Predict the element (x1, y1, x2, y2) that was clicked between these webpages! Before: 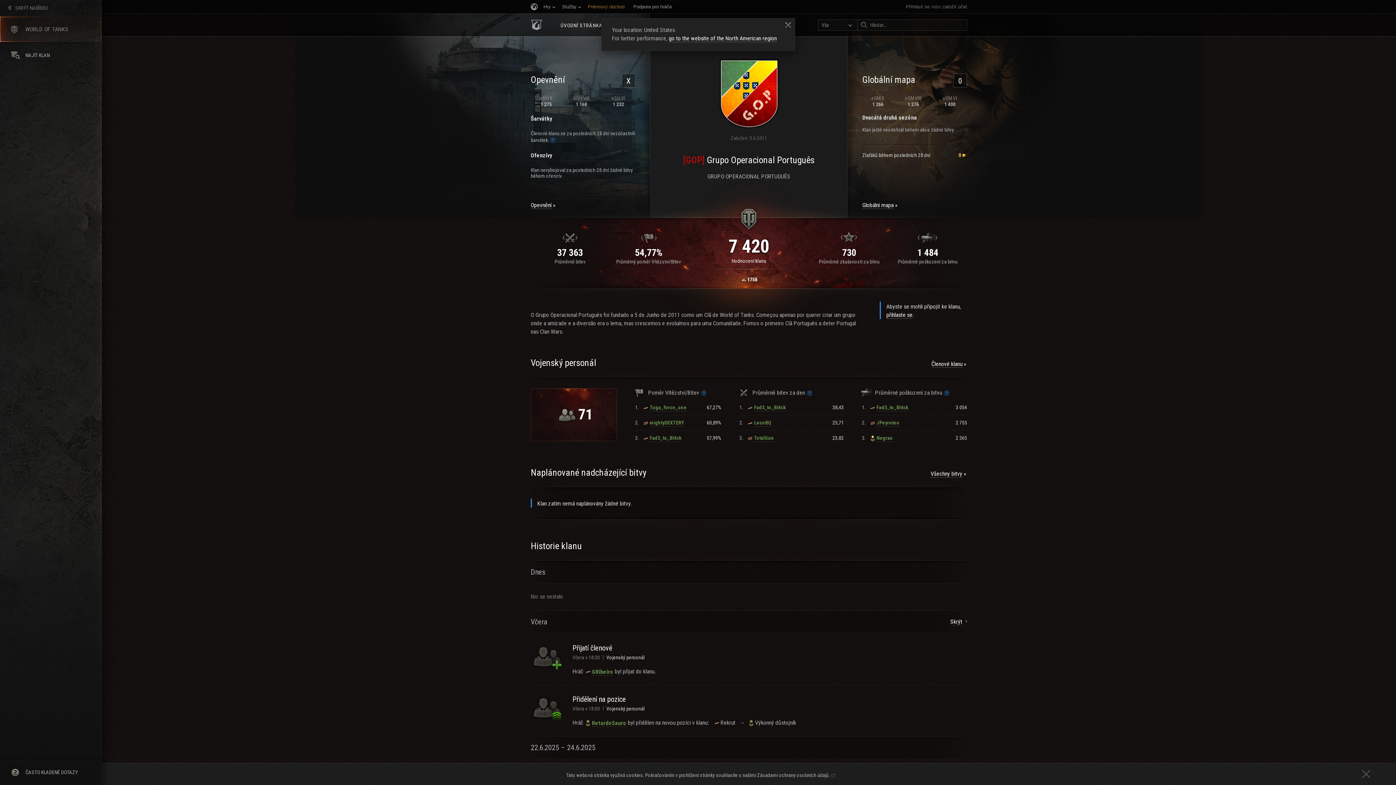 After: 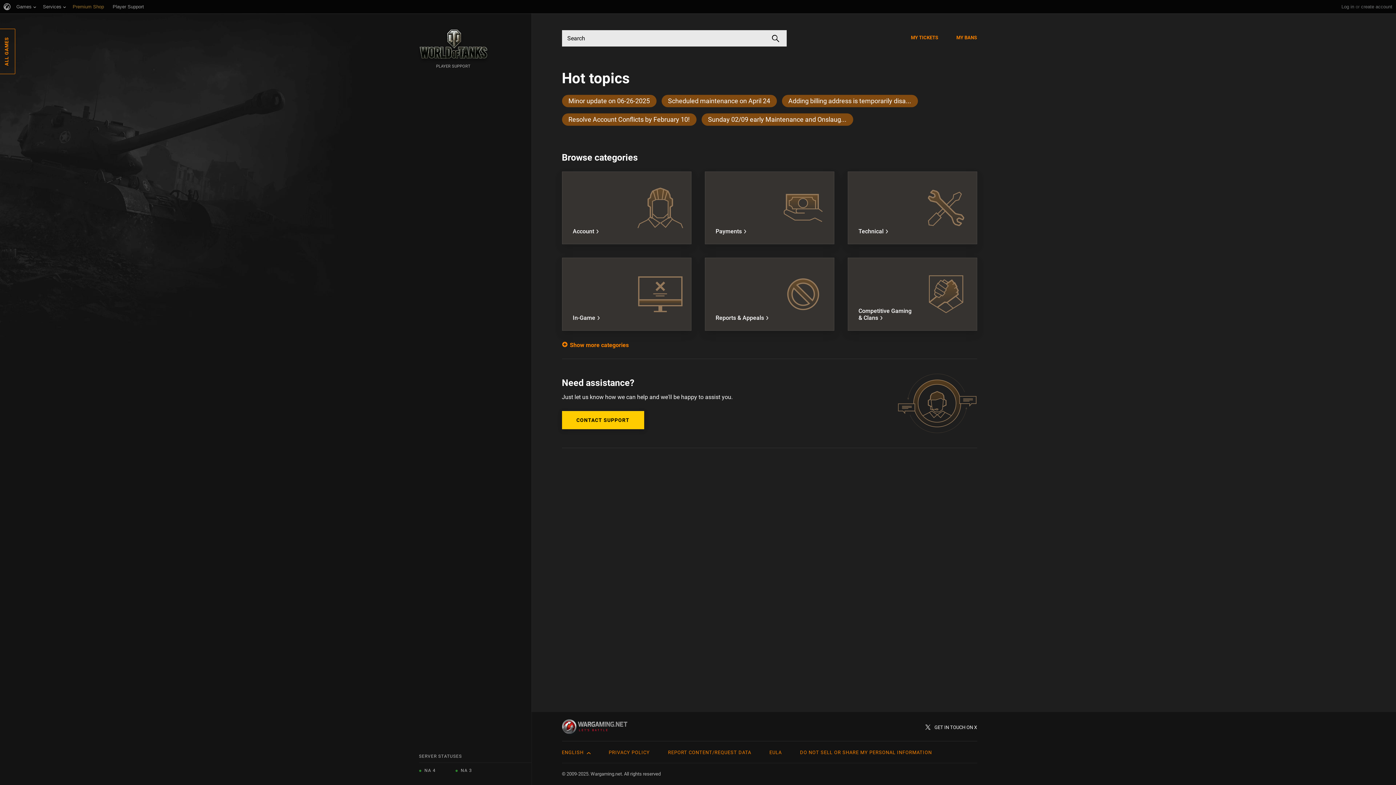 Action: label: Podpora pro hráče bbox: (633, 0, 672, 13)